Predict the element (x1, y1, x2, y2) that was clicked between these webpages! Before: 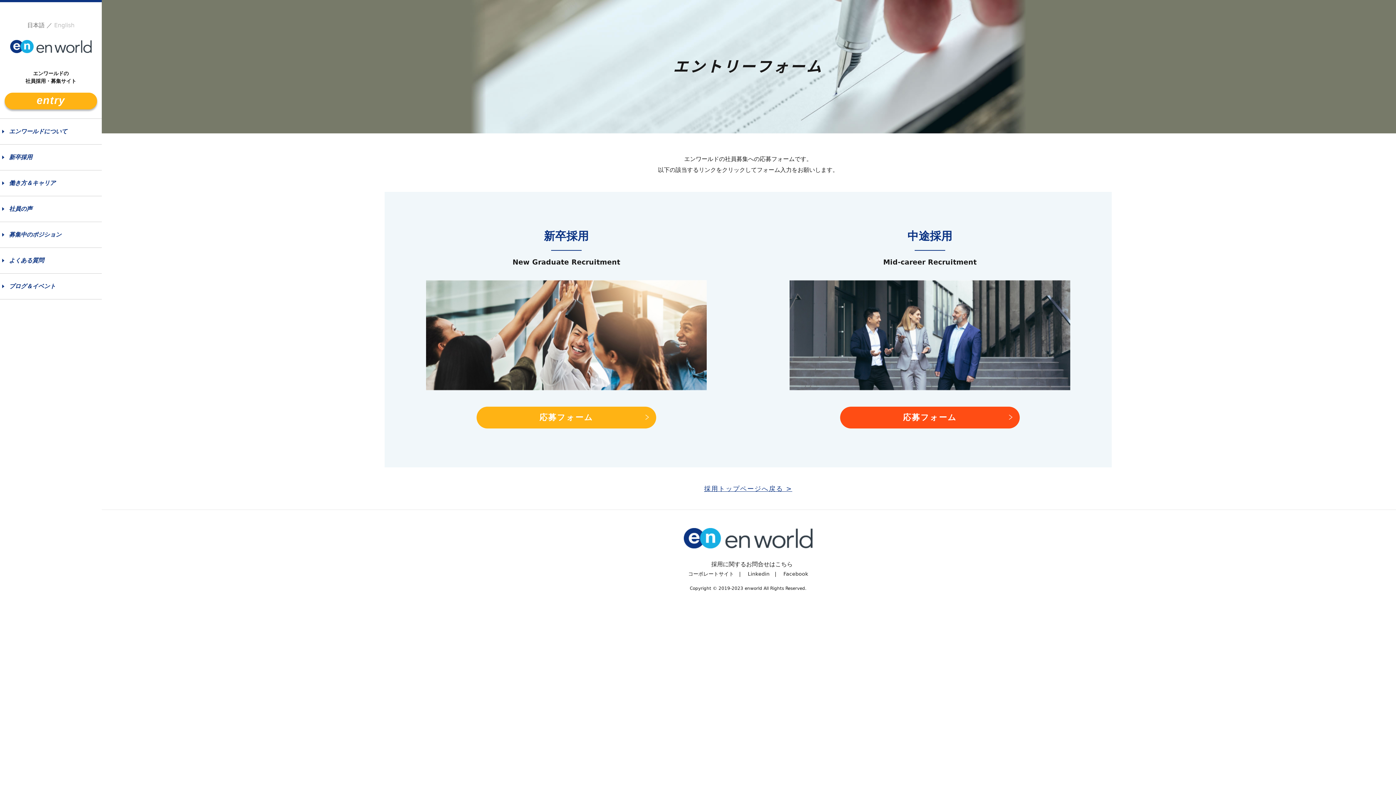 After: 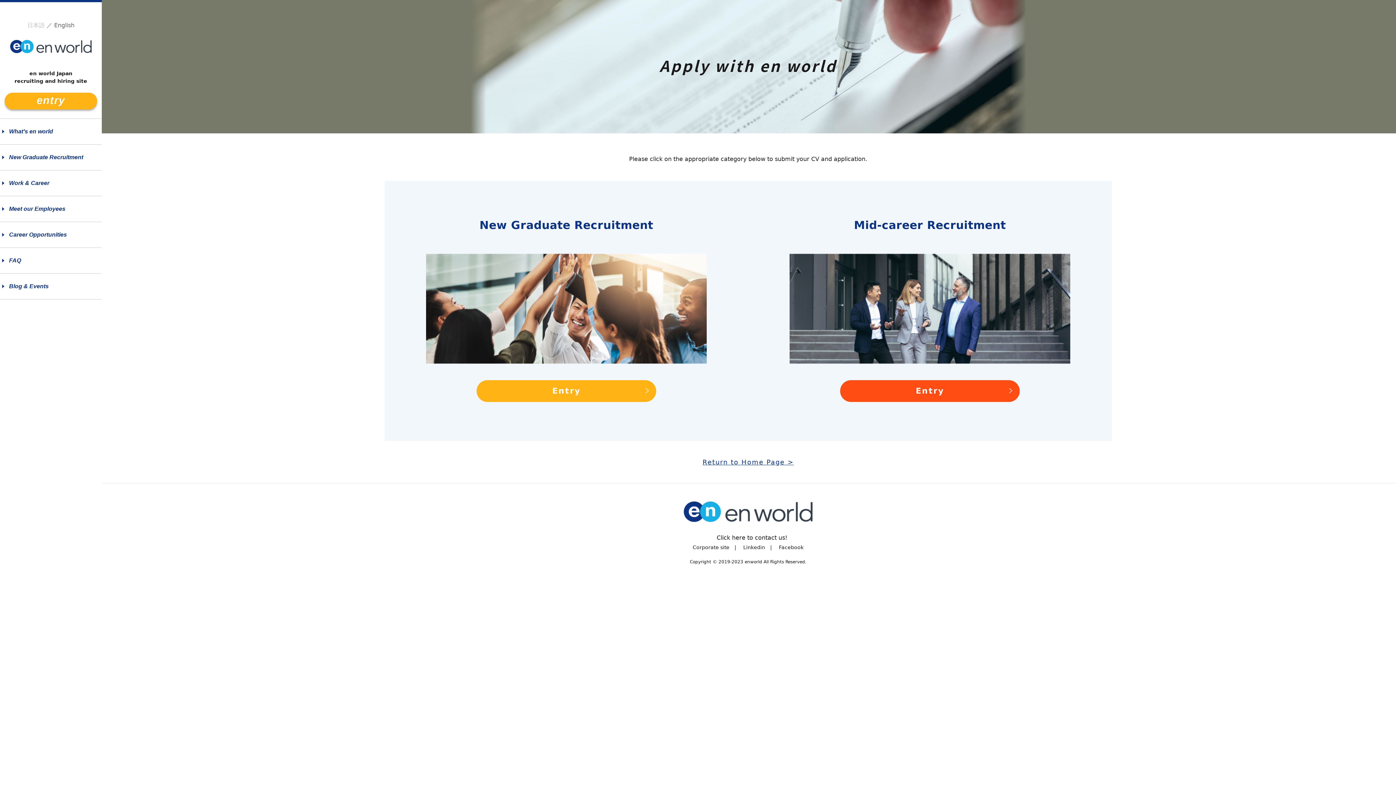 Action: bbox: (54, 21, 74, 28) label: English